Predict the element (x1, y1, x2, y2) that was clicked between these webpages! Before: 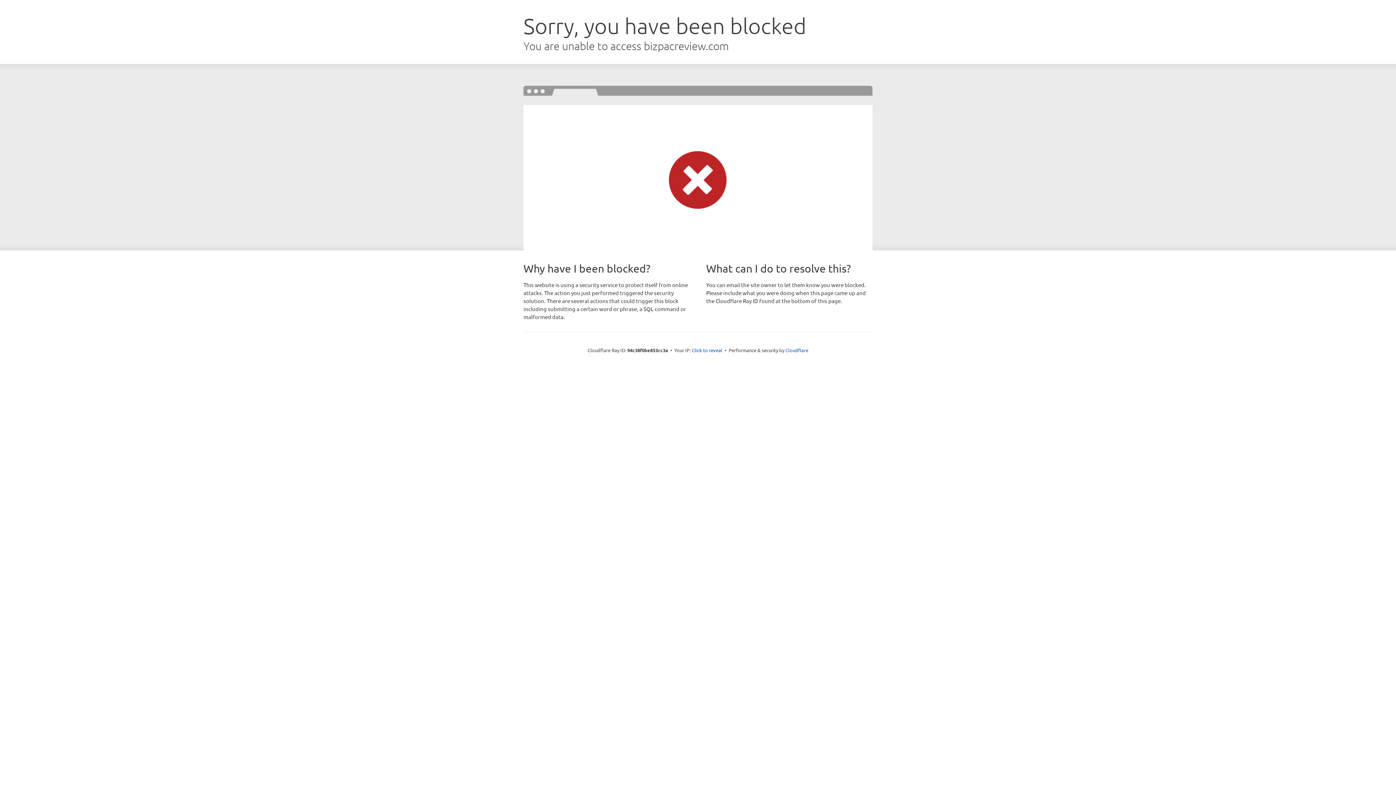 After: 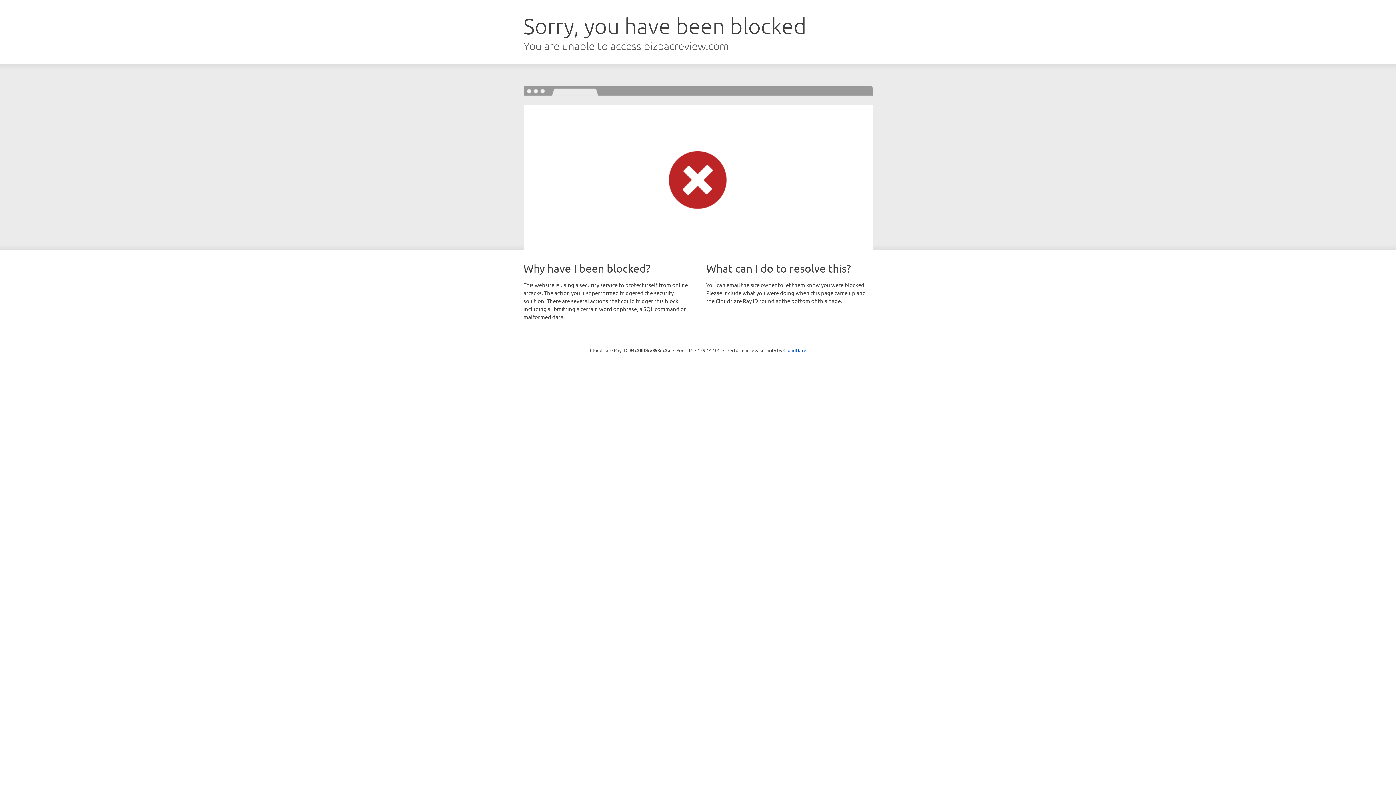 Action: label: Click to reveal bbox: (692, 346, 722, 353)